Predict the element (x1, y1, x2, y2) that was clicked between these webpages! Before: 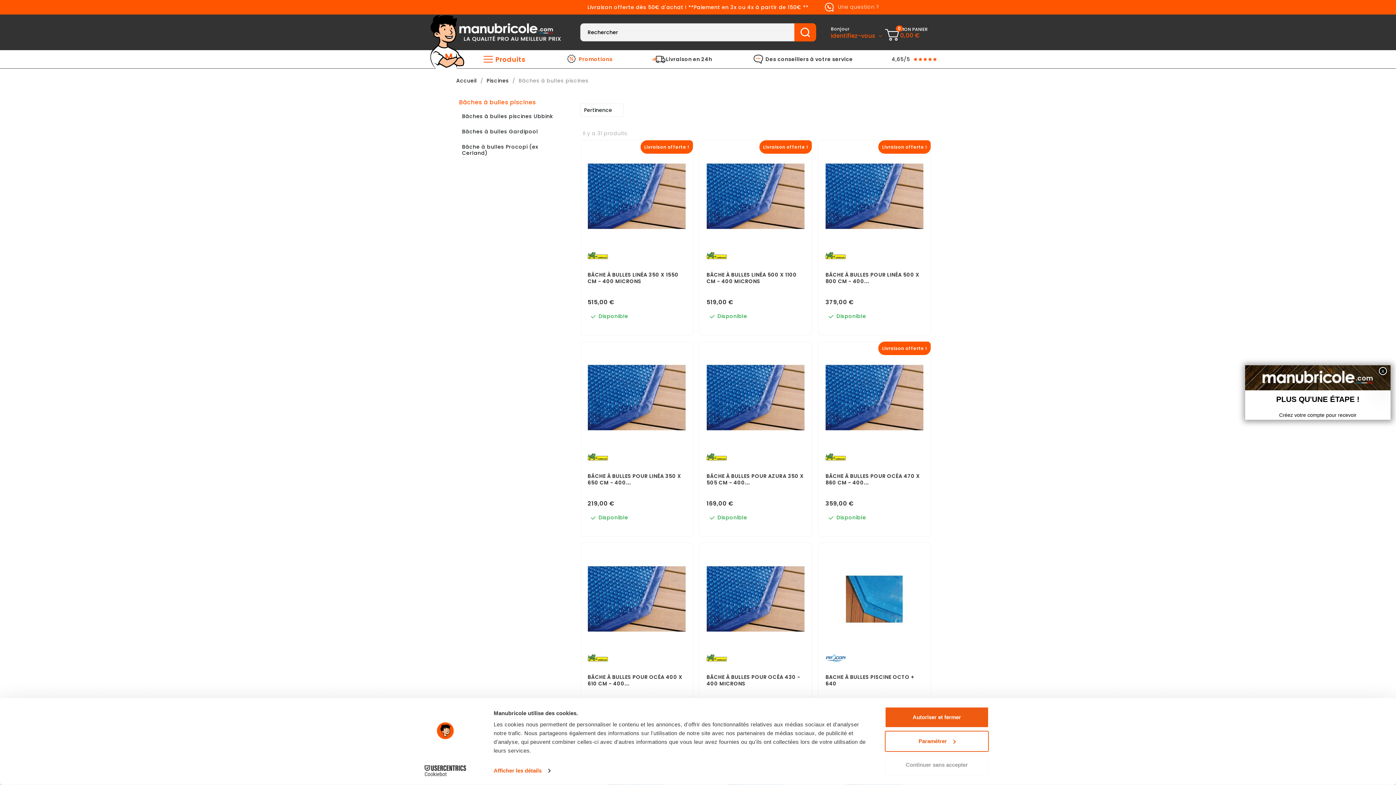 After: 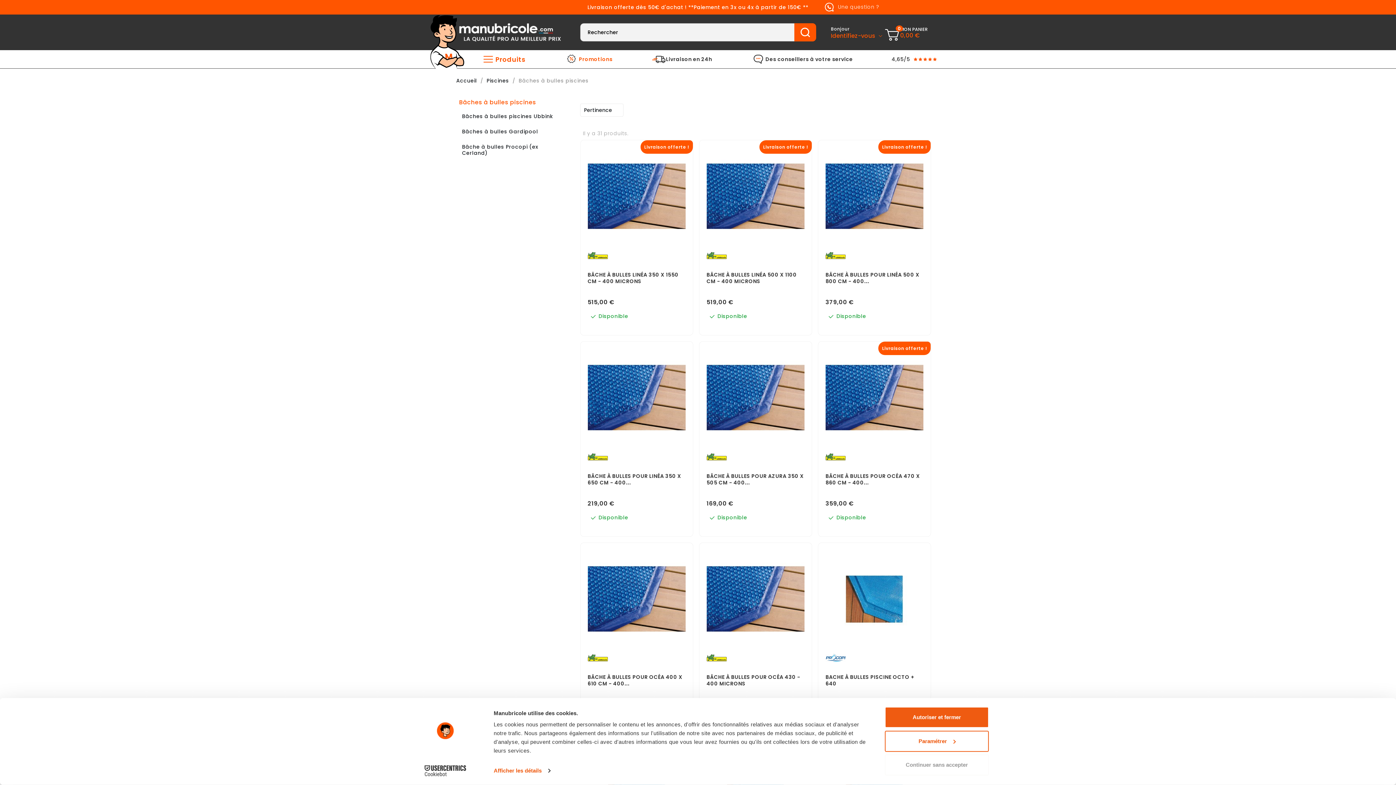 Action: bbox: (459, 98, 567, 105) label: Bâches à bulles piscines